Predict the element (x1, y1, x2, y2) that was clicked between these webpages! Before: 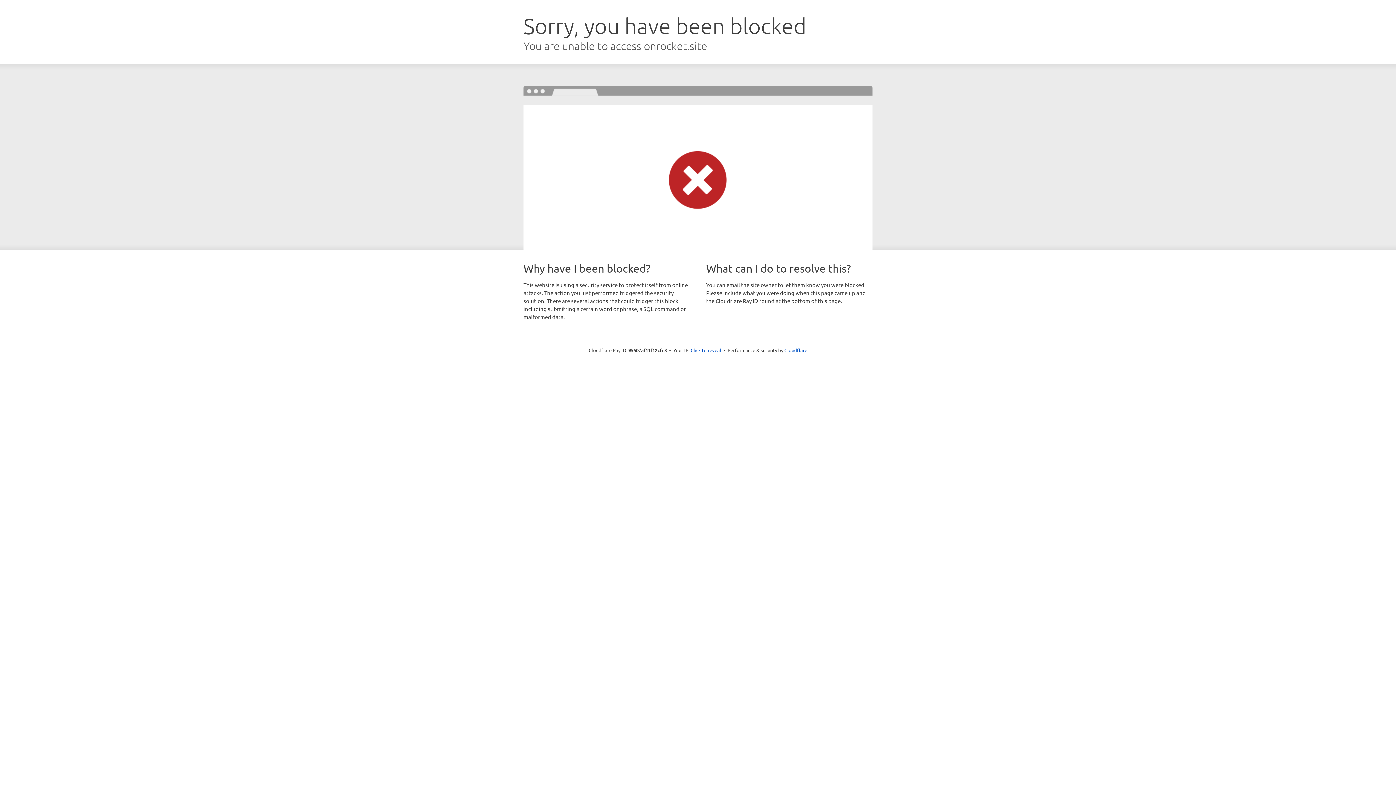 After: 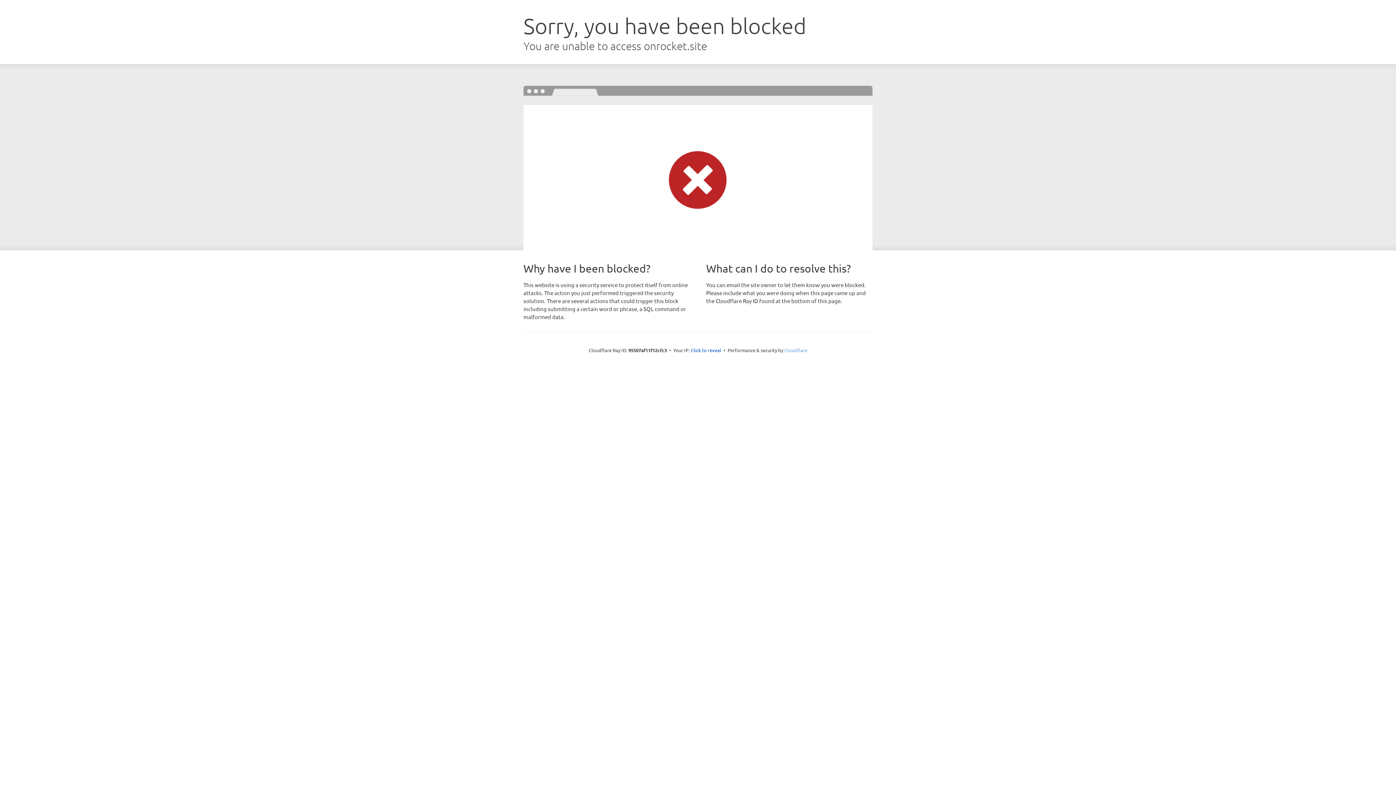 Action: bbox: (784, 347, 807, 353) label: Cloudflare